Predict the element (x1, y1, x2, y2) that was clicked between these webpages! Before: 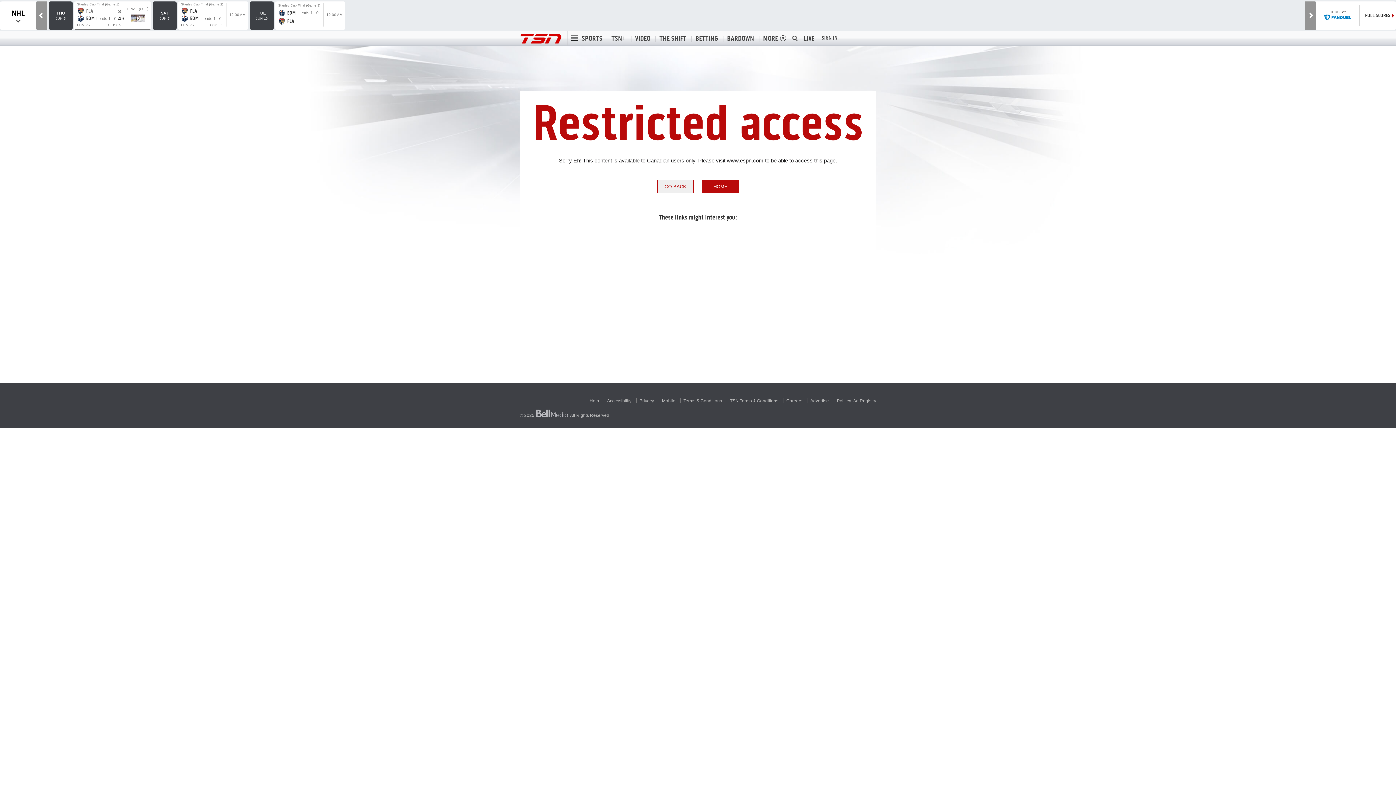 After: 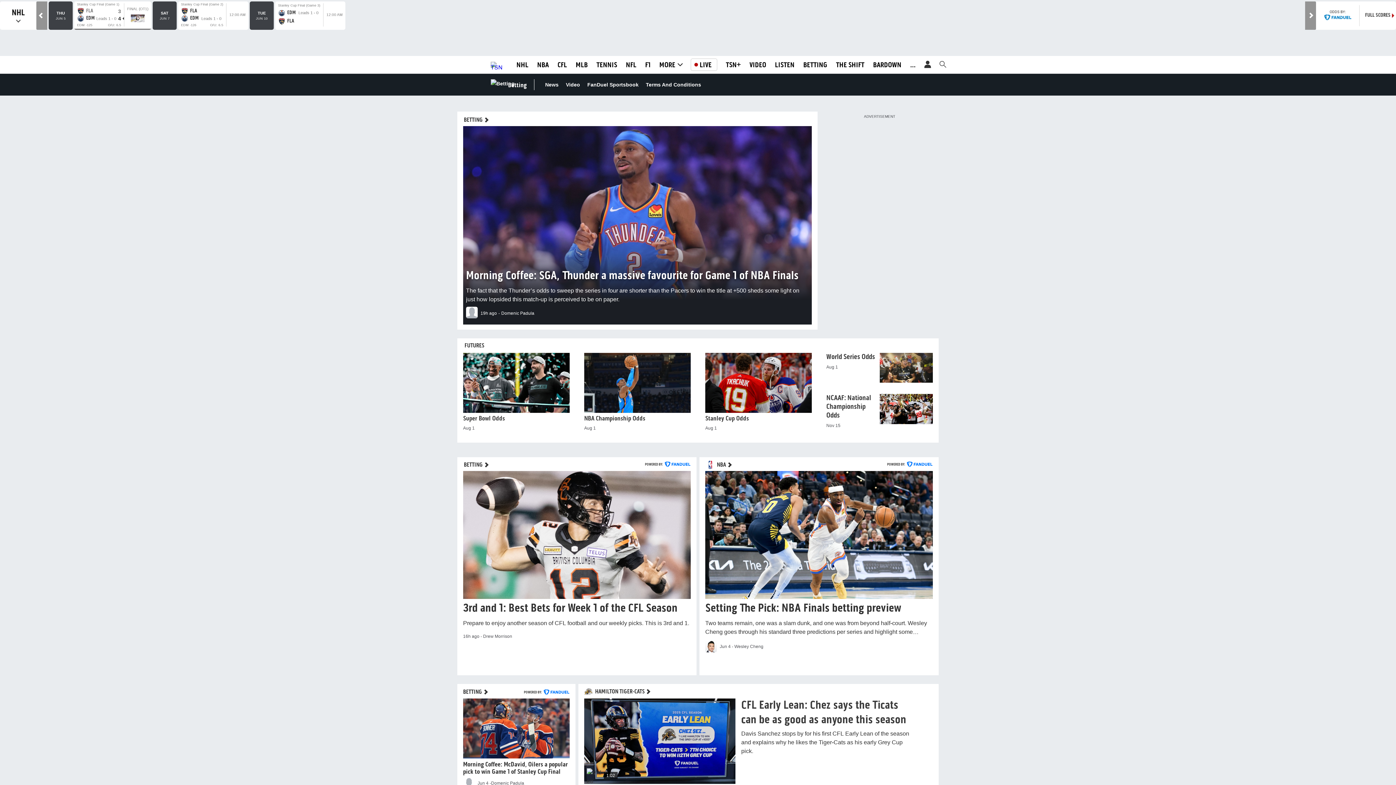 Action: label: BETTING bbox: (691, 35, 721, 41)